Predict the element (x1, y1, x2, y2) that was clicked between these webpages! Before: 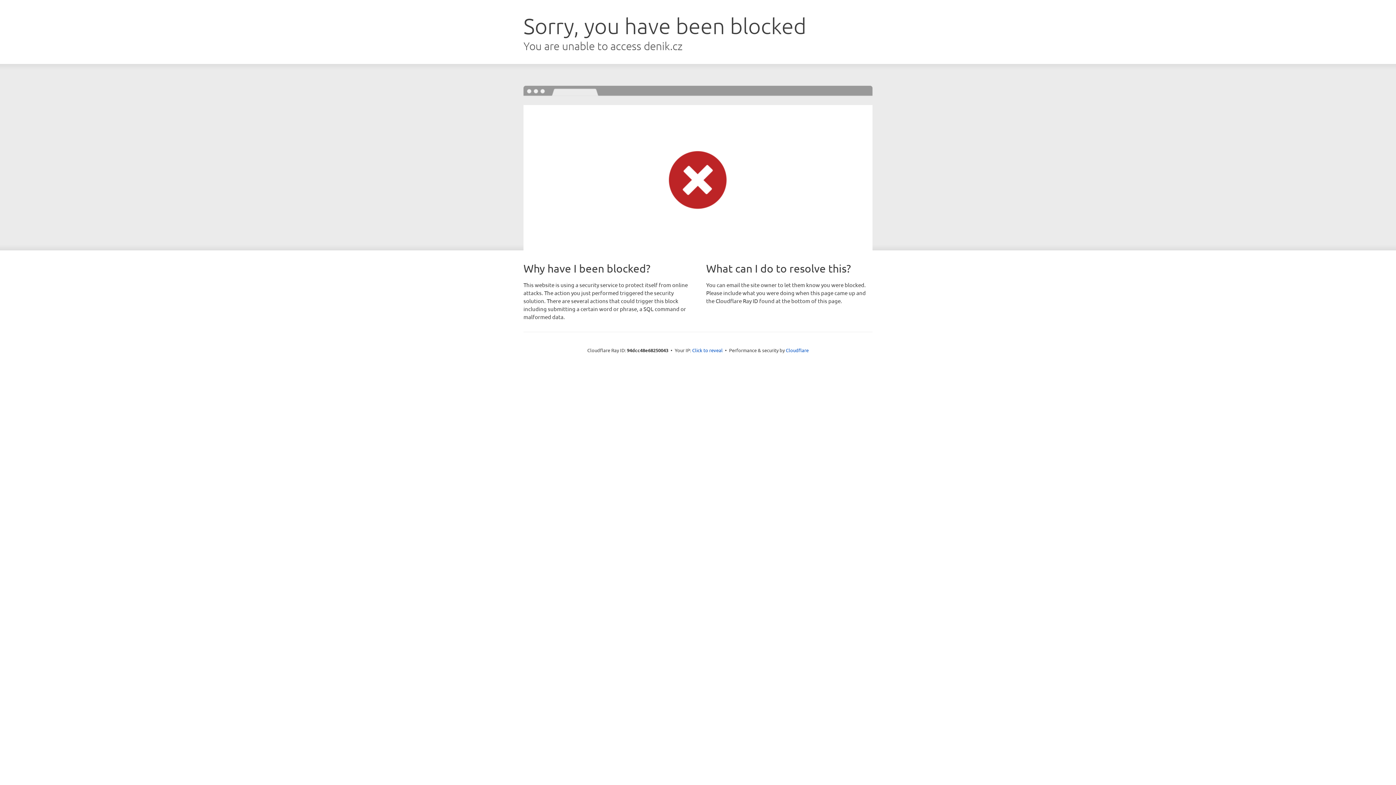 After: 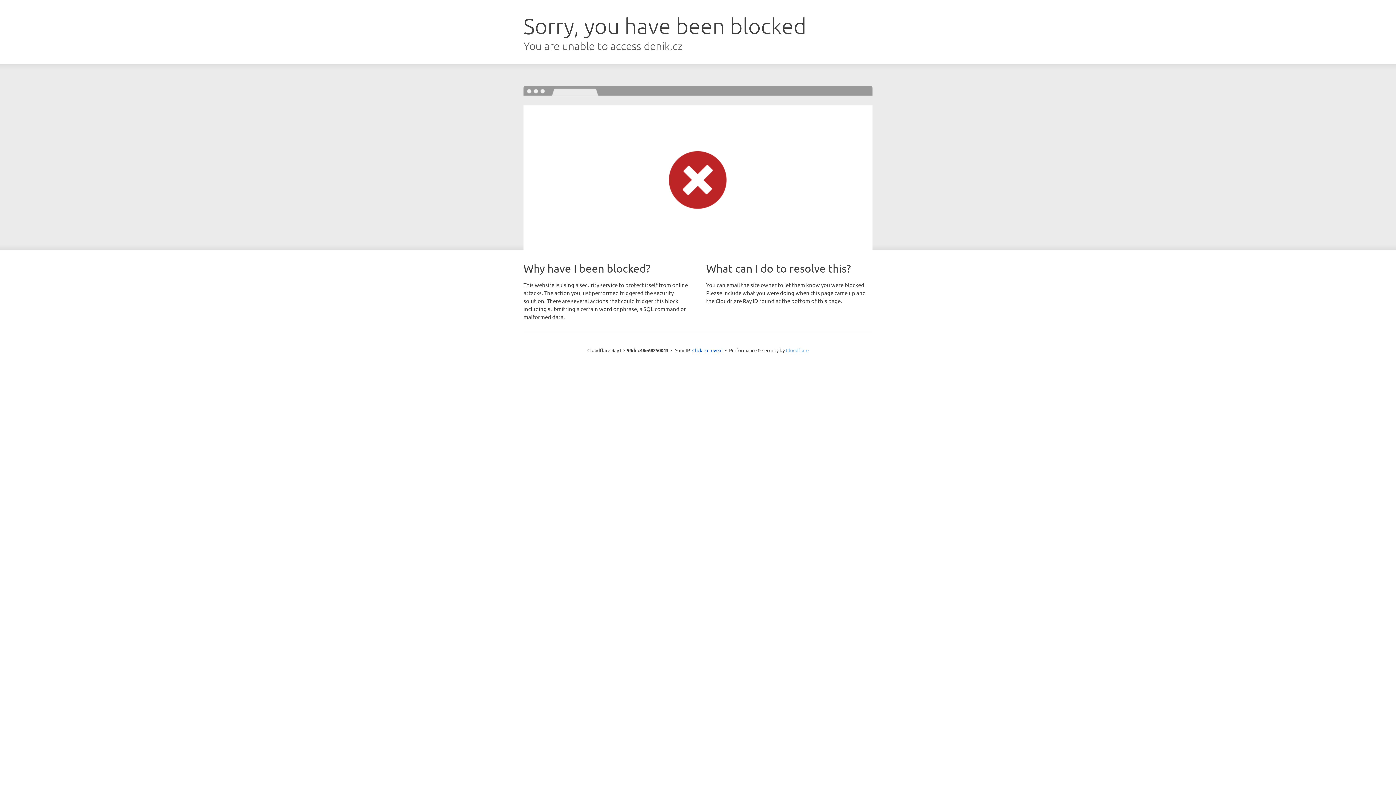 Action: label: Cloudflare bbox: (786, 347, 808, 353)